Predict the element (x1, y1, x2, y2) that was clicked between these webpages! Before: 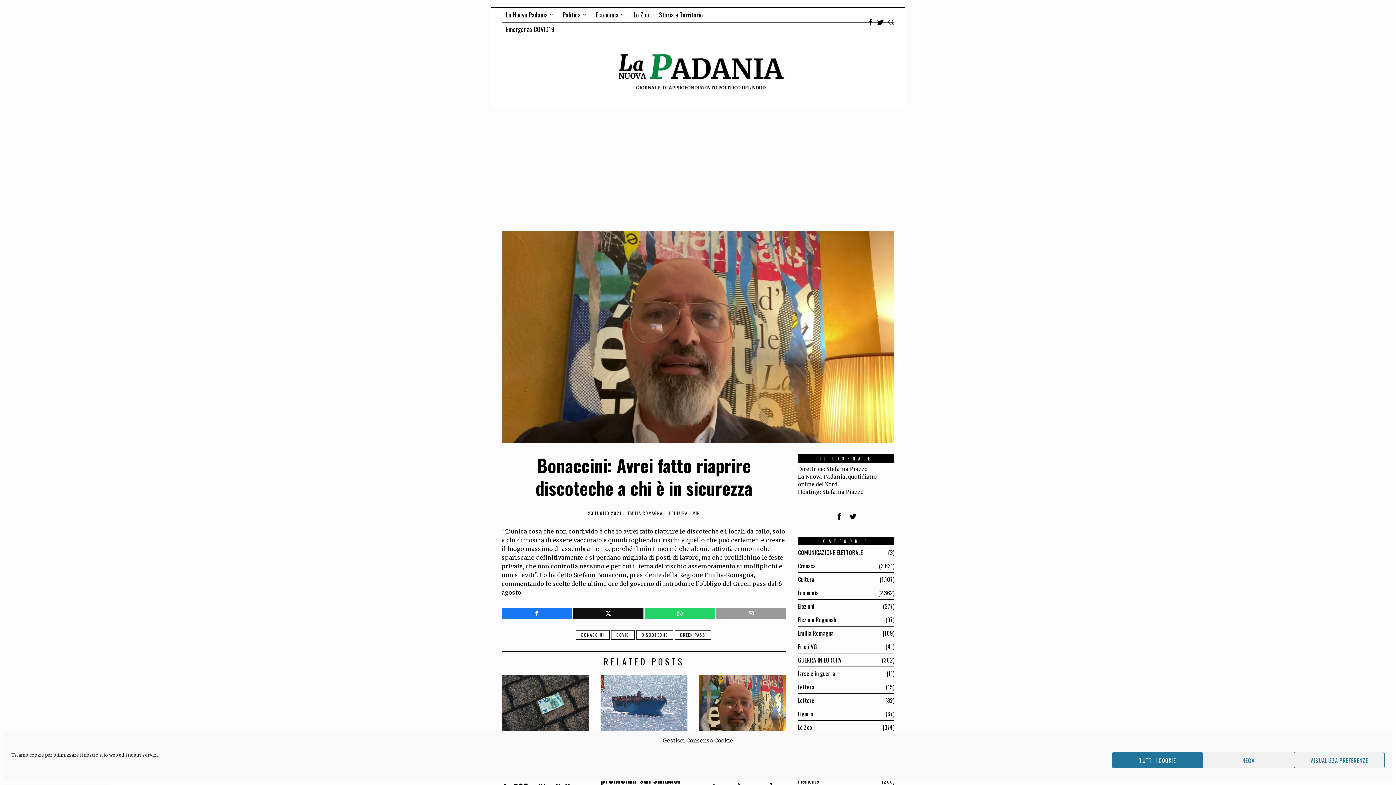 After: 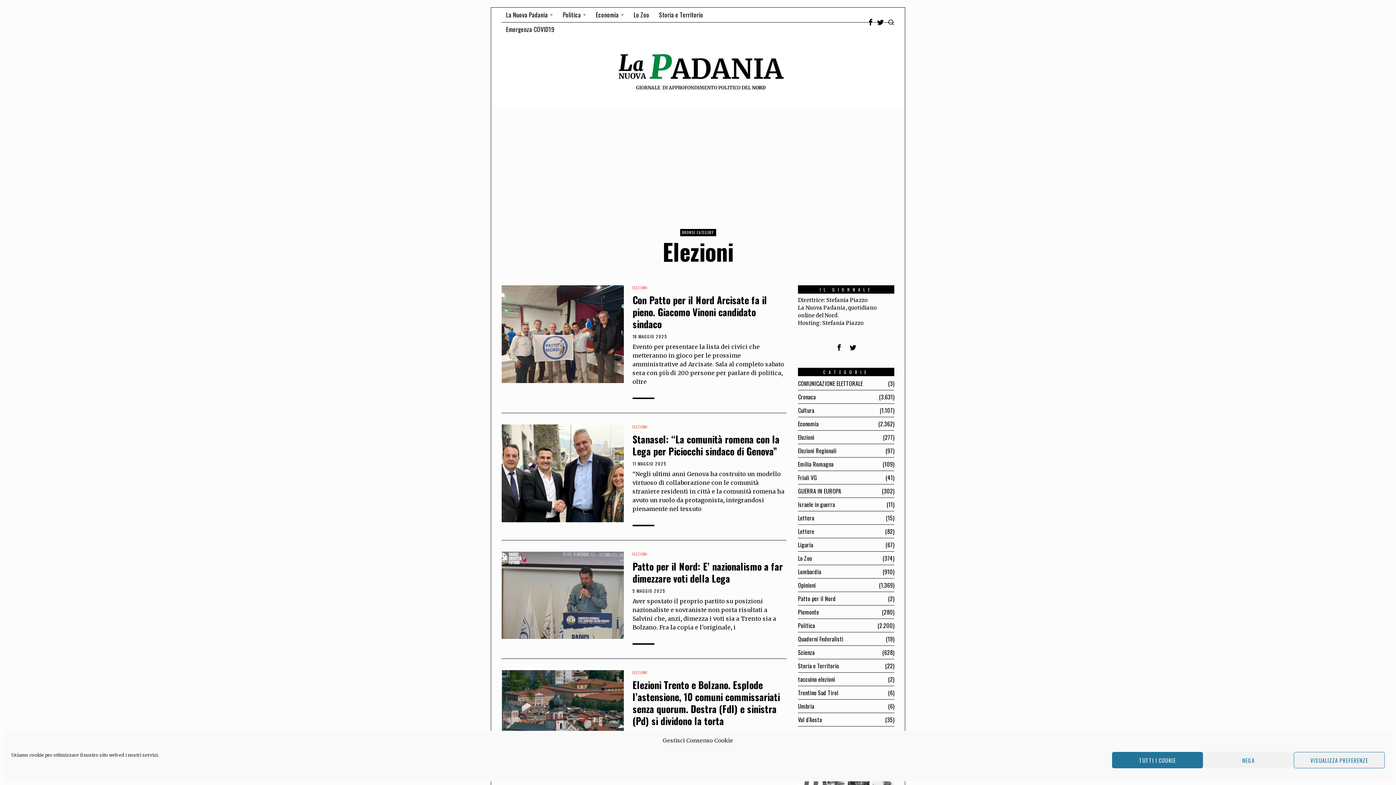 Action: label: Elezioni bbox: (798, 602, 814, 611)